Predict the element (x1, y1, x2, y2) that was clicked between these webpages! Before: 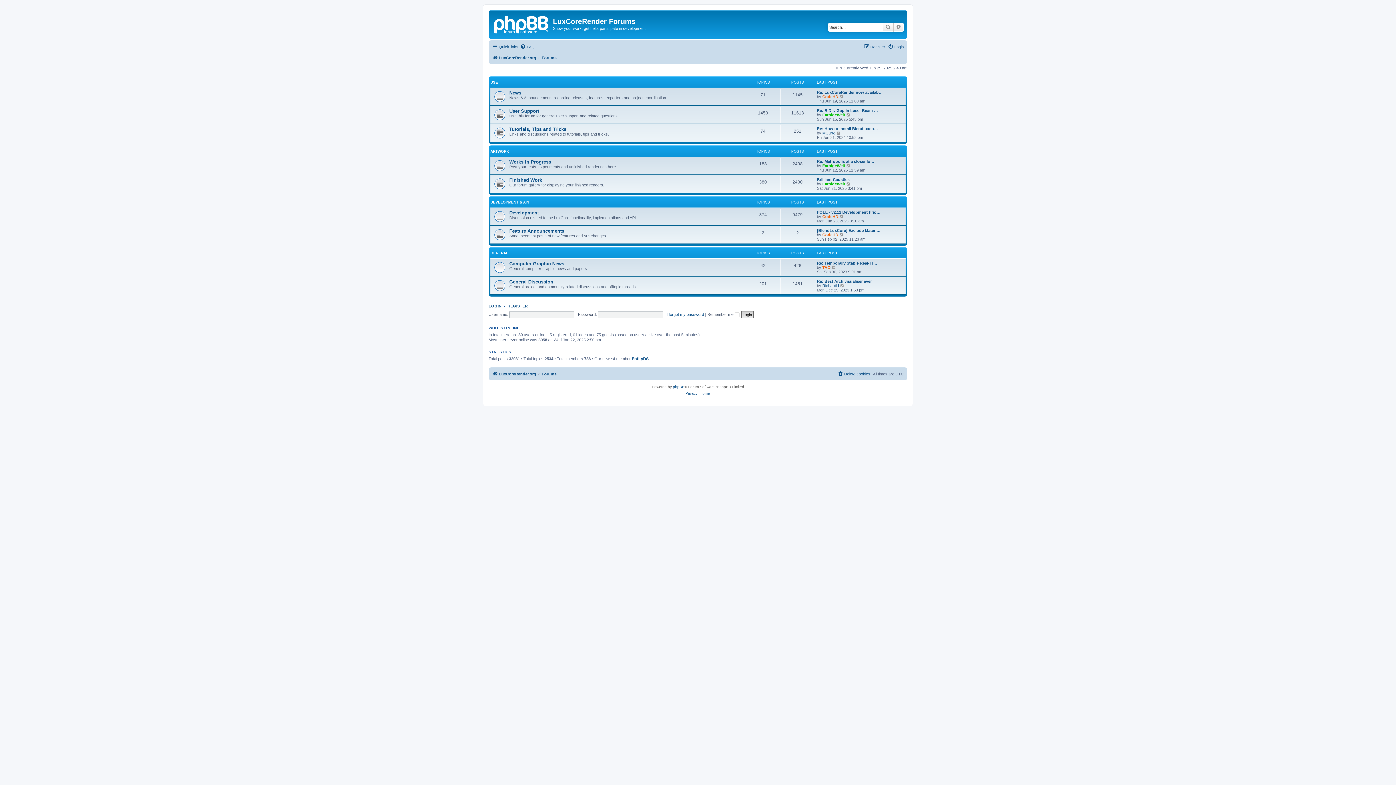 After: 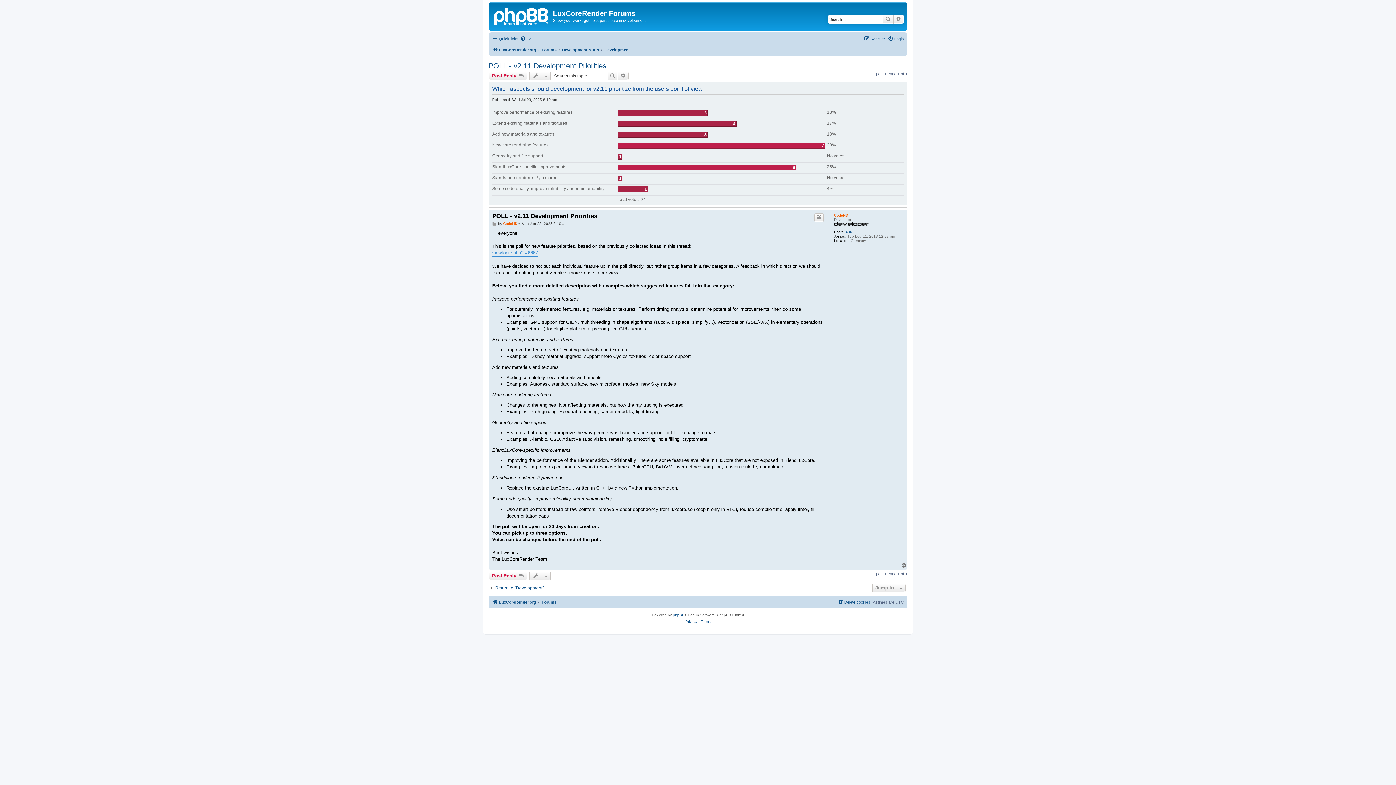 Action: bbox: (839, 214, 844, 218) label: View the latest post